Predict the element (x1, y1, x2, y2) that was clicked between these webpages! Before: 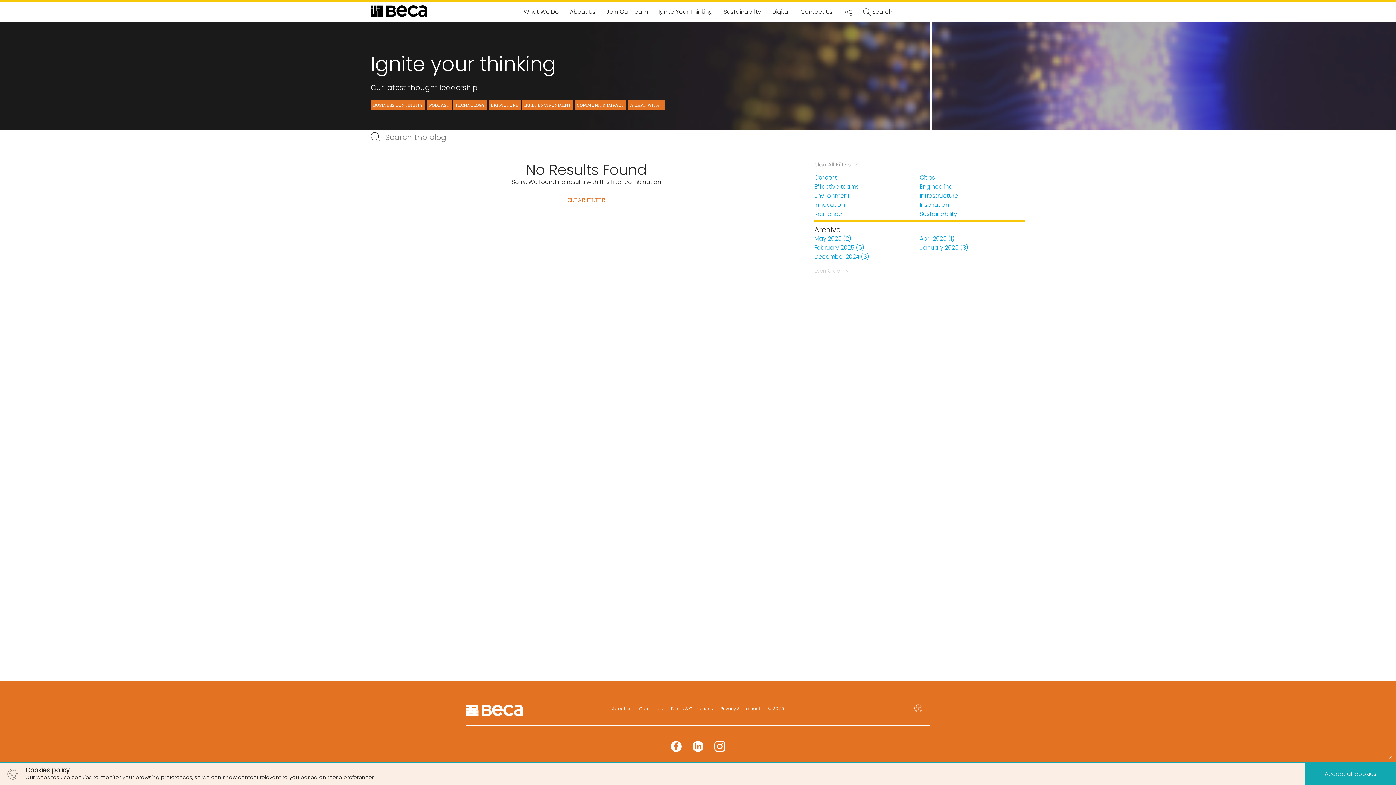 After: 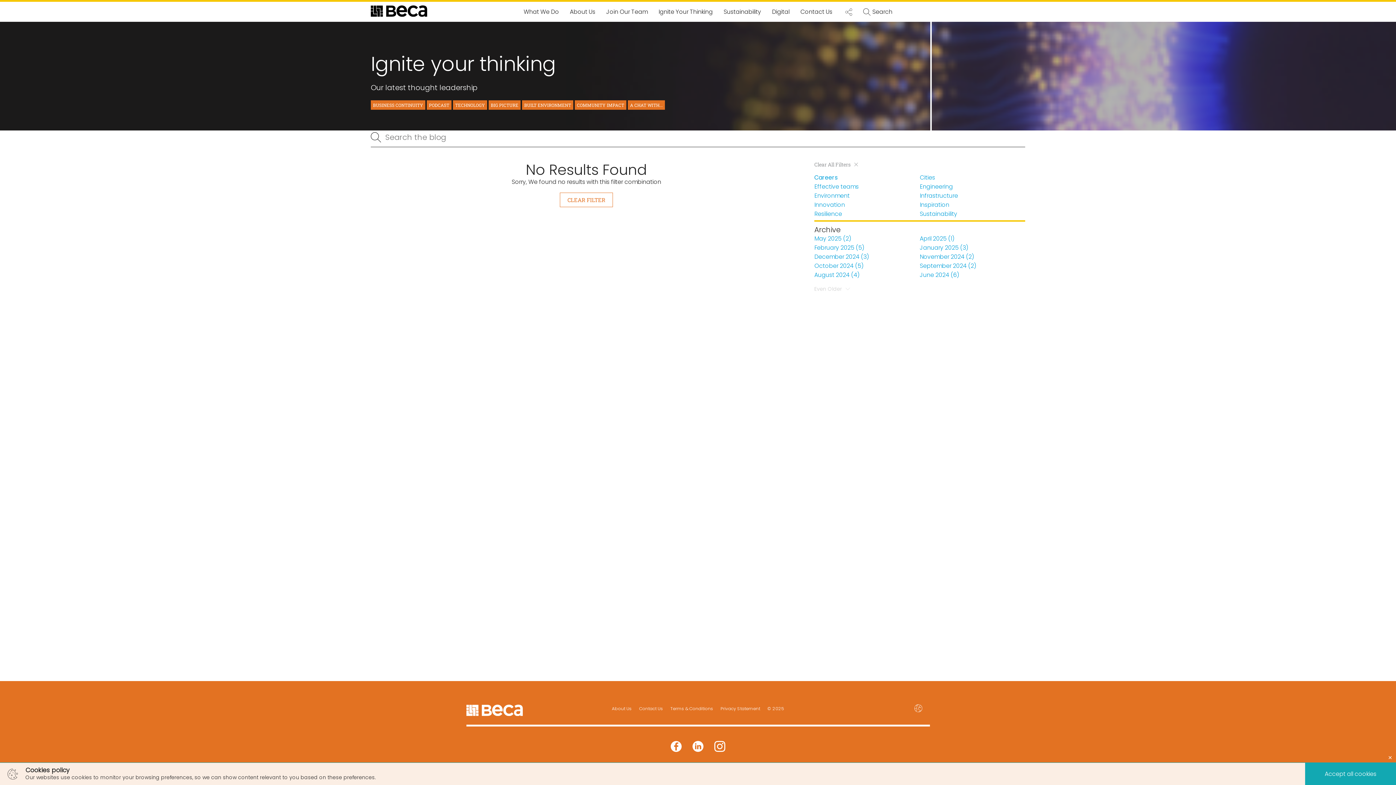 Action: bbox: (814, 261, 846, 280) label: Even Older